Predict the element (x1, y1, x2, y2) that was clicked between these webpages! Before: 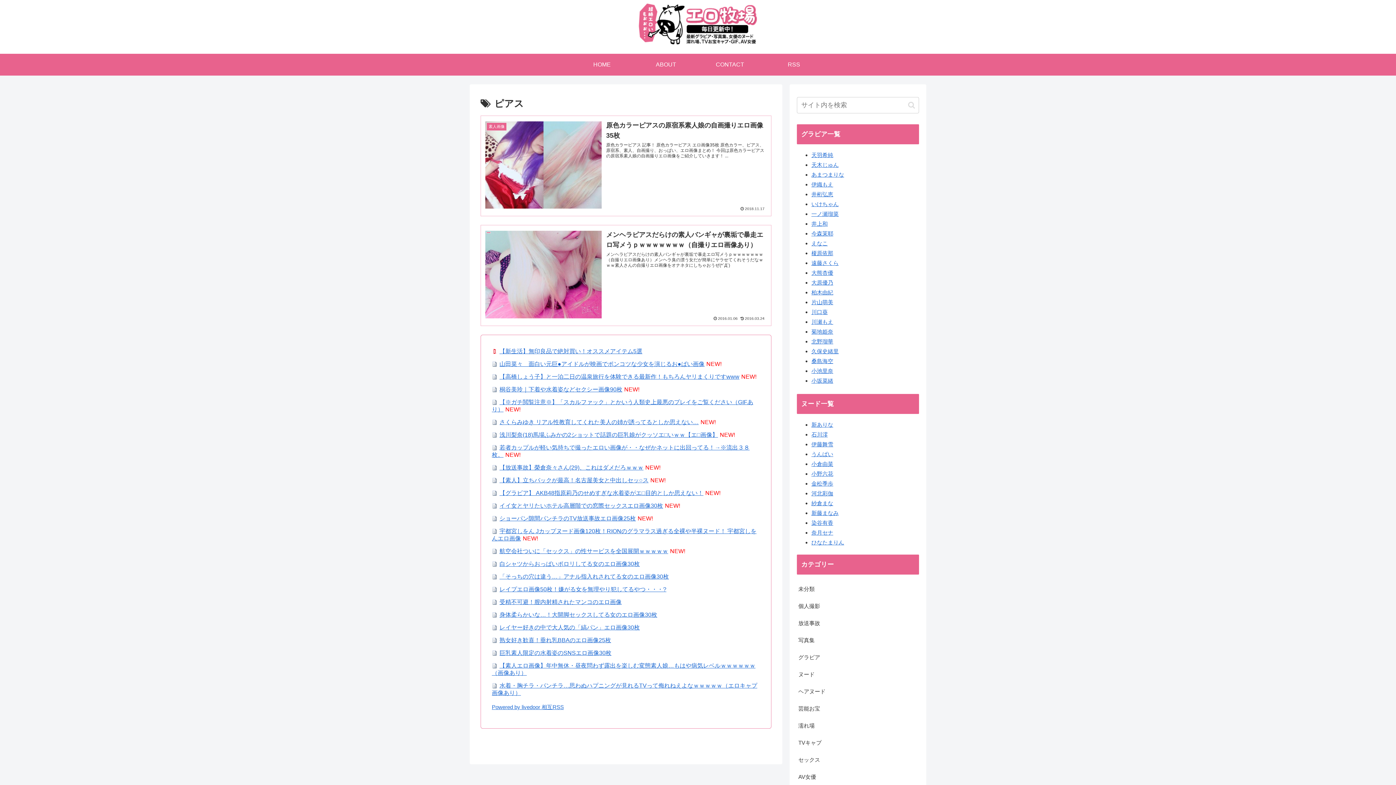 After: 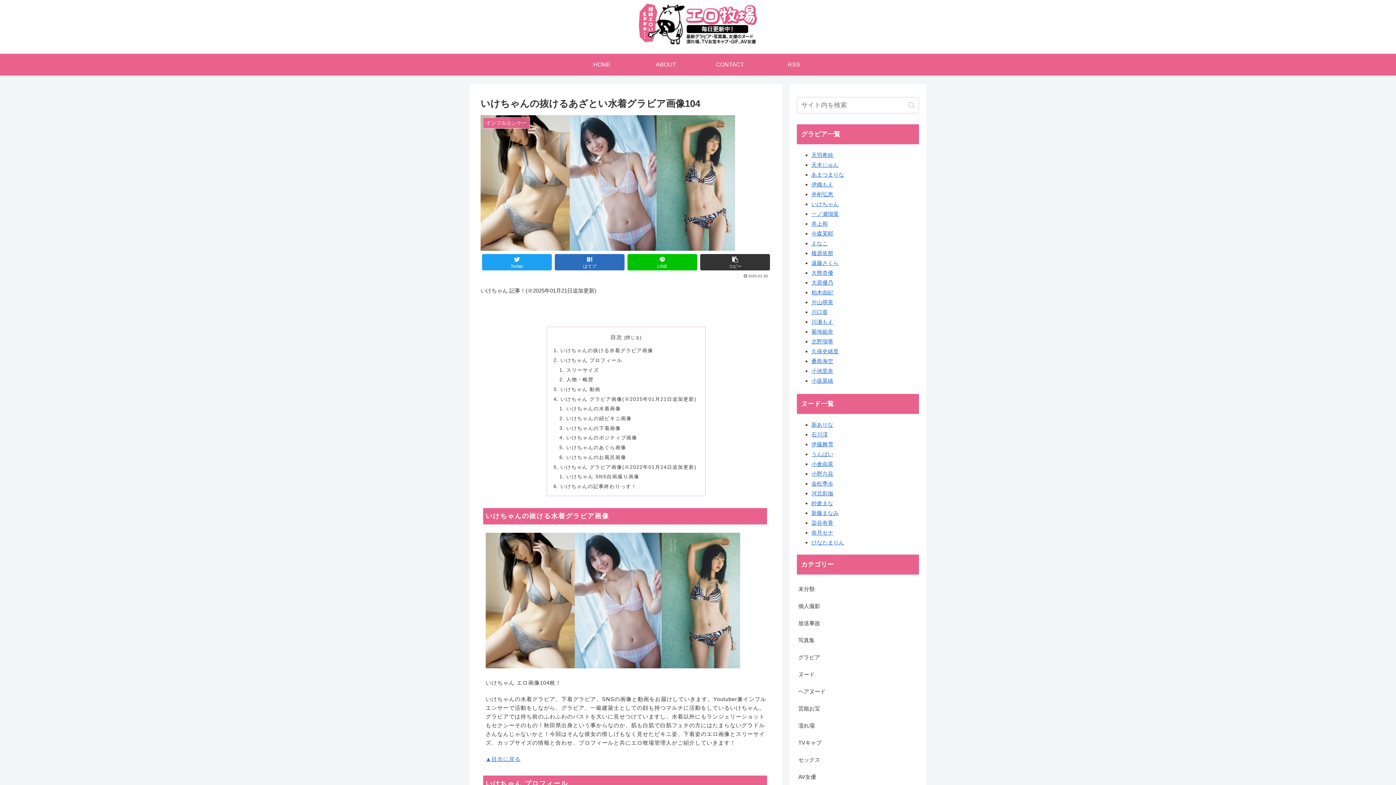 Action: label: いけちゃん bbox: (811, 201, 838, 207)